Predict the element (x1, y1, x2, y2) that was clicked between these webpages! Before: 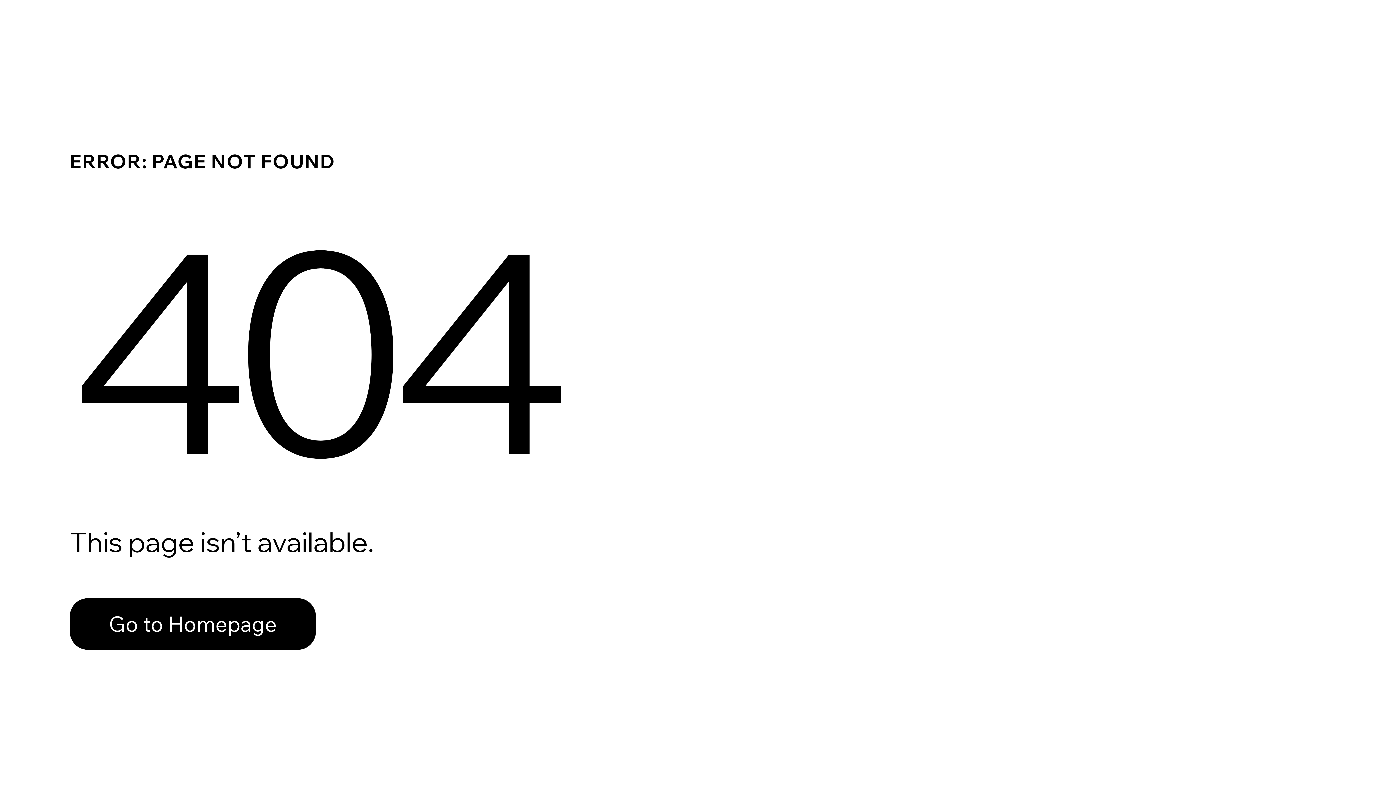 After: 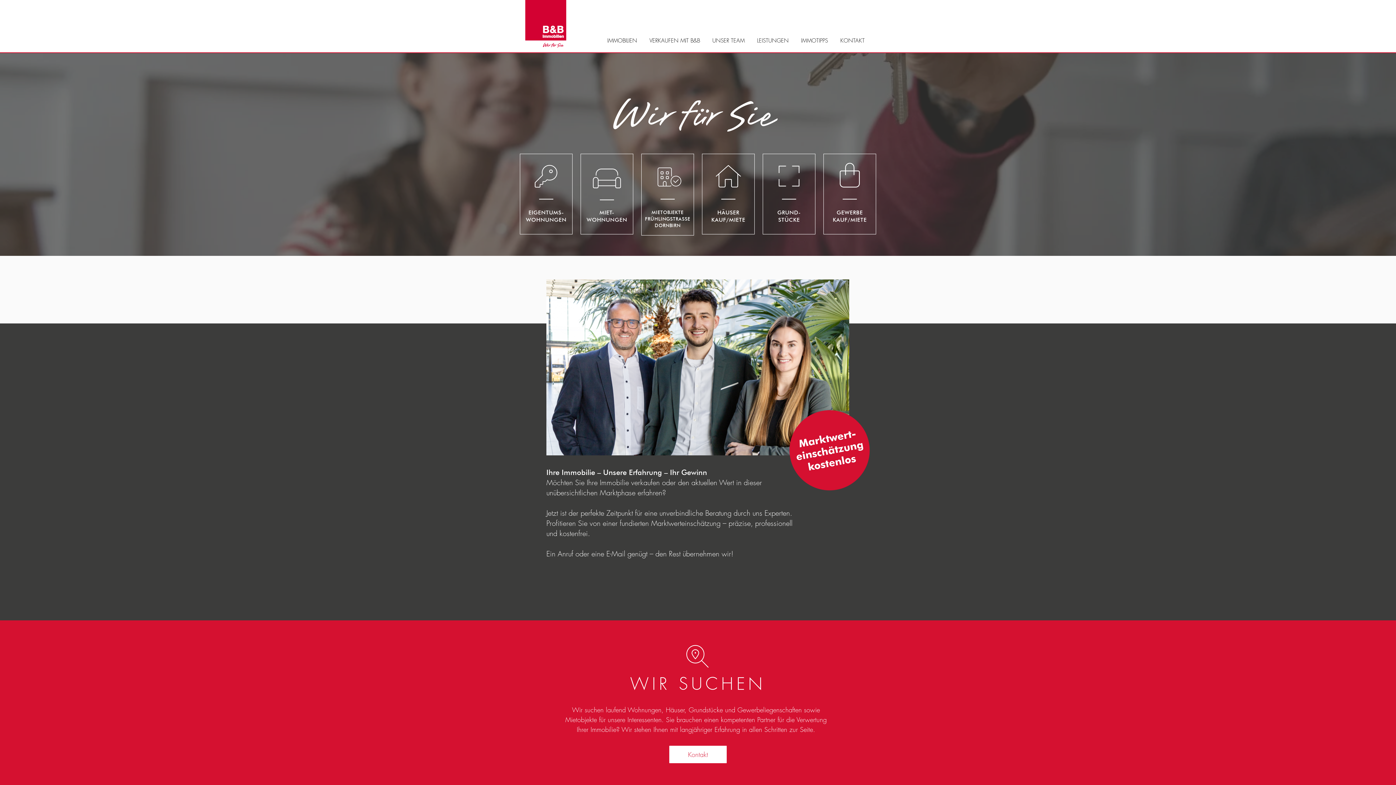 Action: bbox: (69, 582, 768, 659) label: Go to Homepage